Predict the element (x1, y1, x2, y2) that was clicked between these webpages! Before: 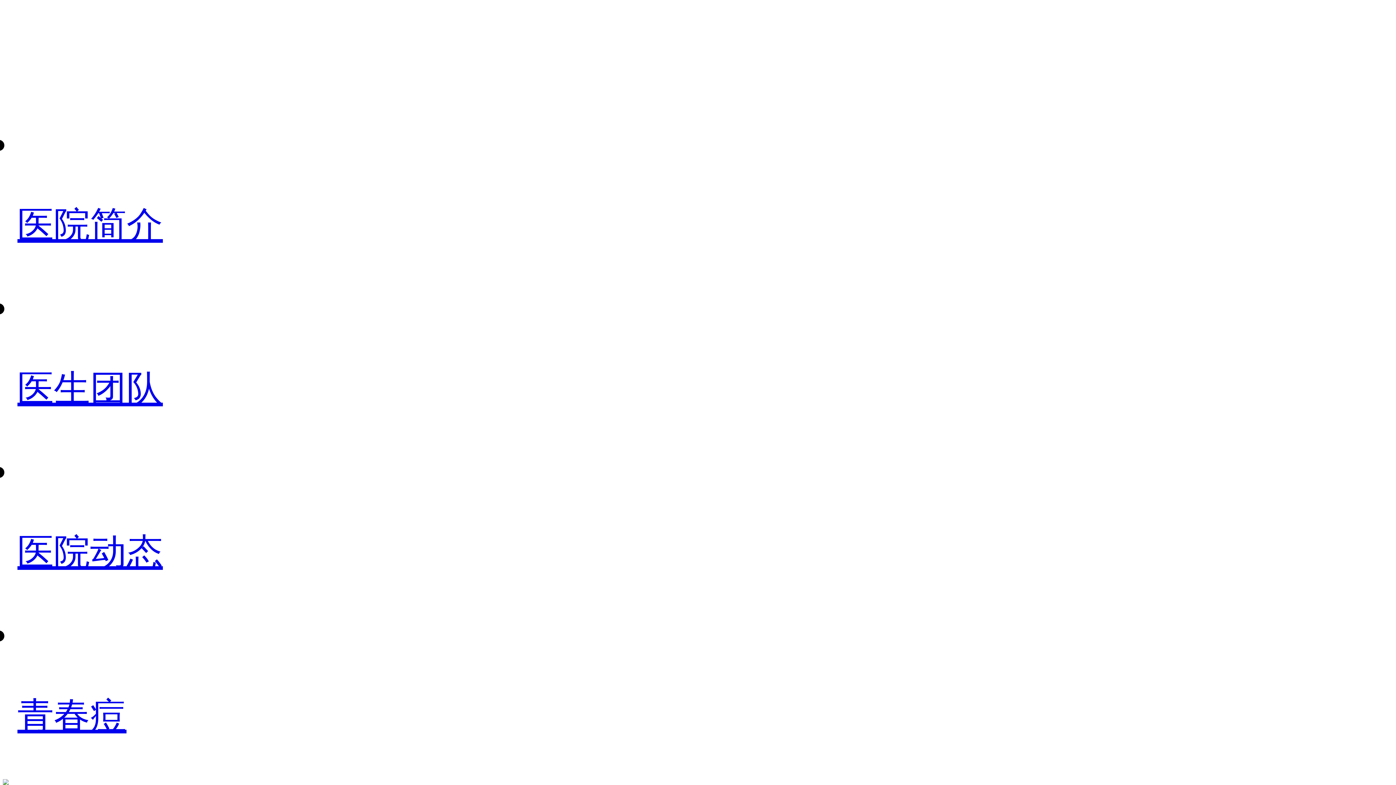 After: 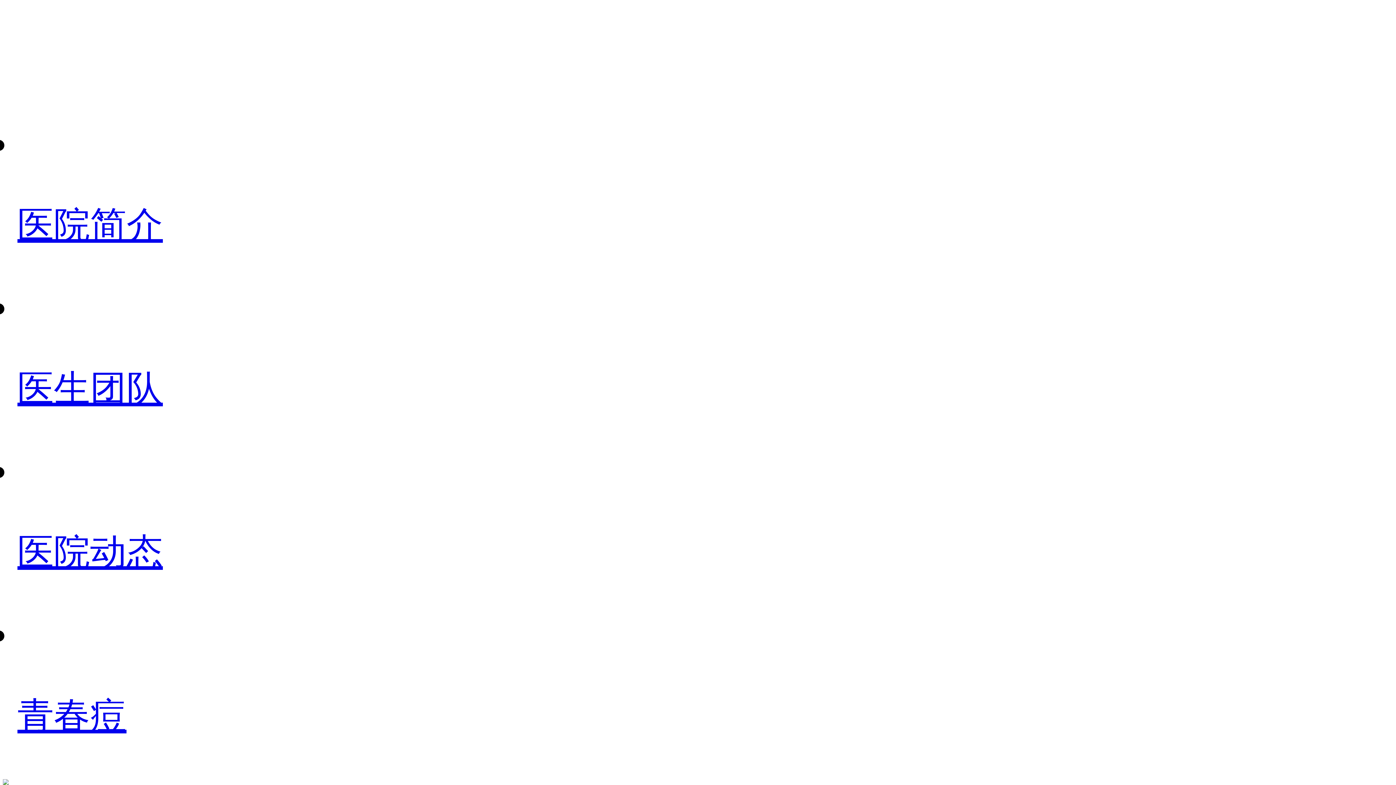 Action: bbox: (17, 364, 1393, 413) label: 医生团队